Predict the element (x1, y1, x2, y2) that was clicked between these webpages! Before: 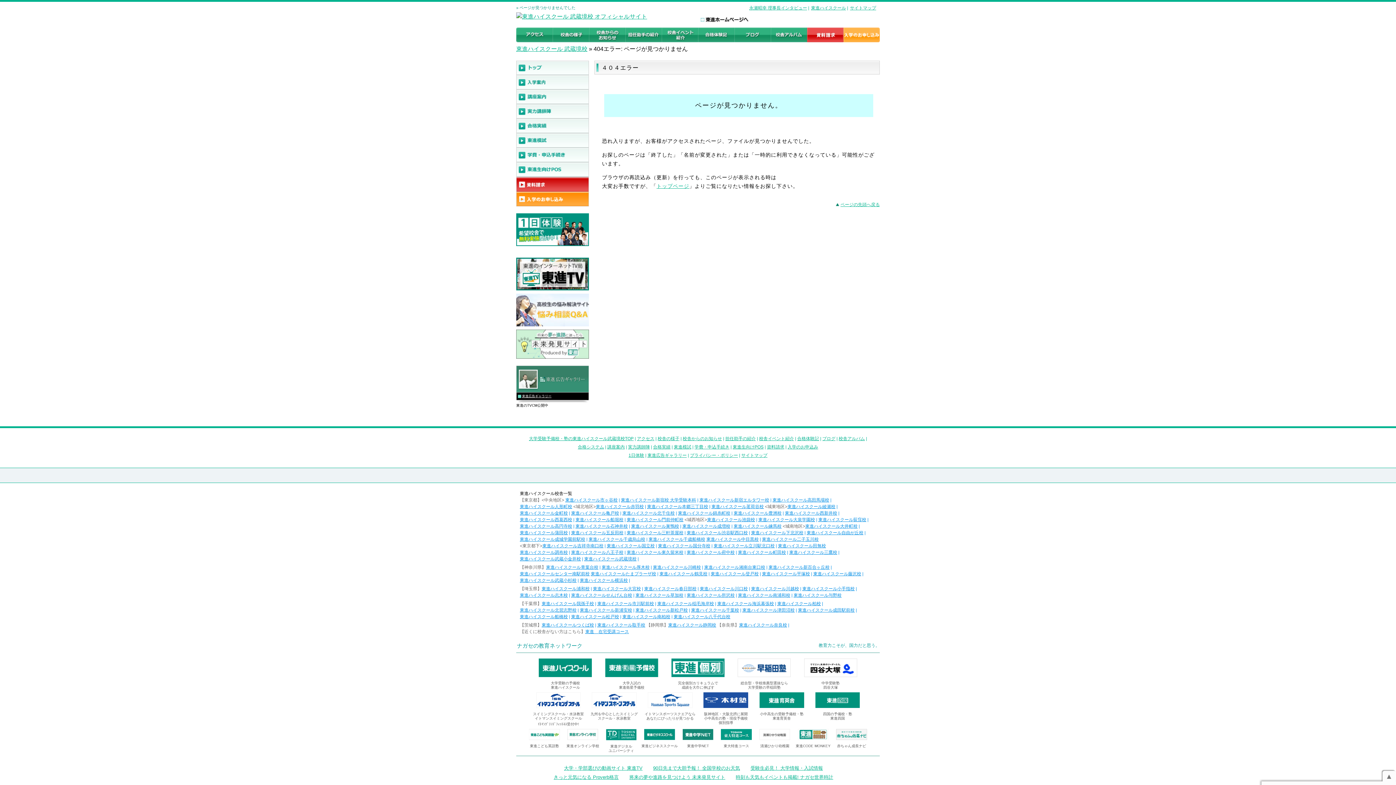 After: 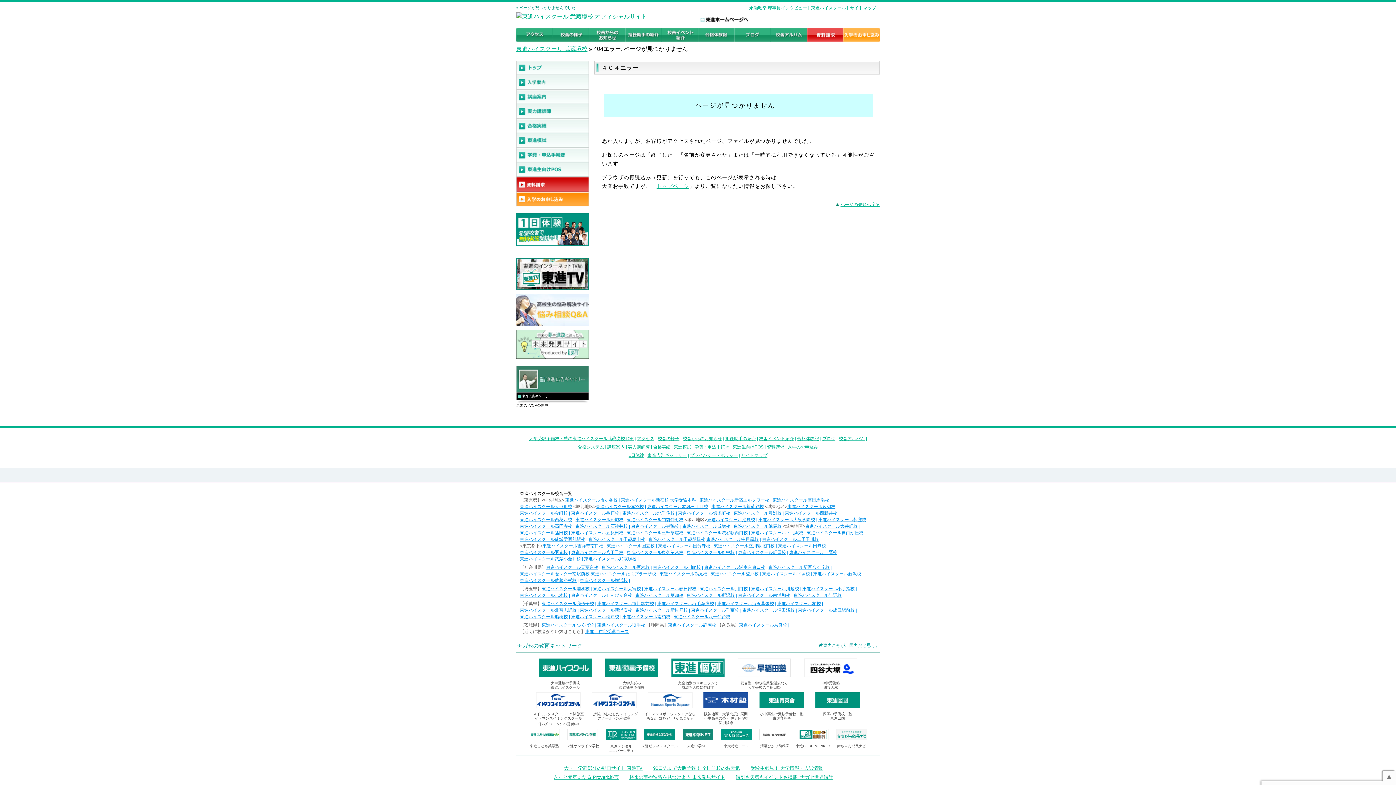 Action: label: 東進ハイスクールせんげん台校 bbox: (571, 593, 632, 598)